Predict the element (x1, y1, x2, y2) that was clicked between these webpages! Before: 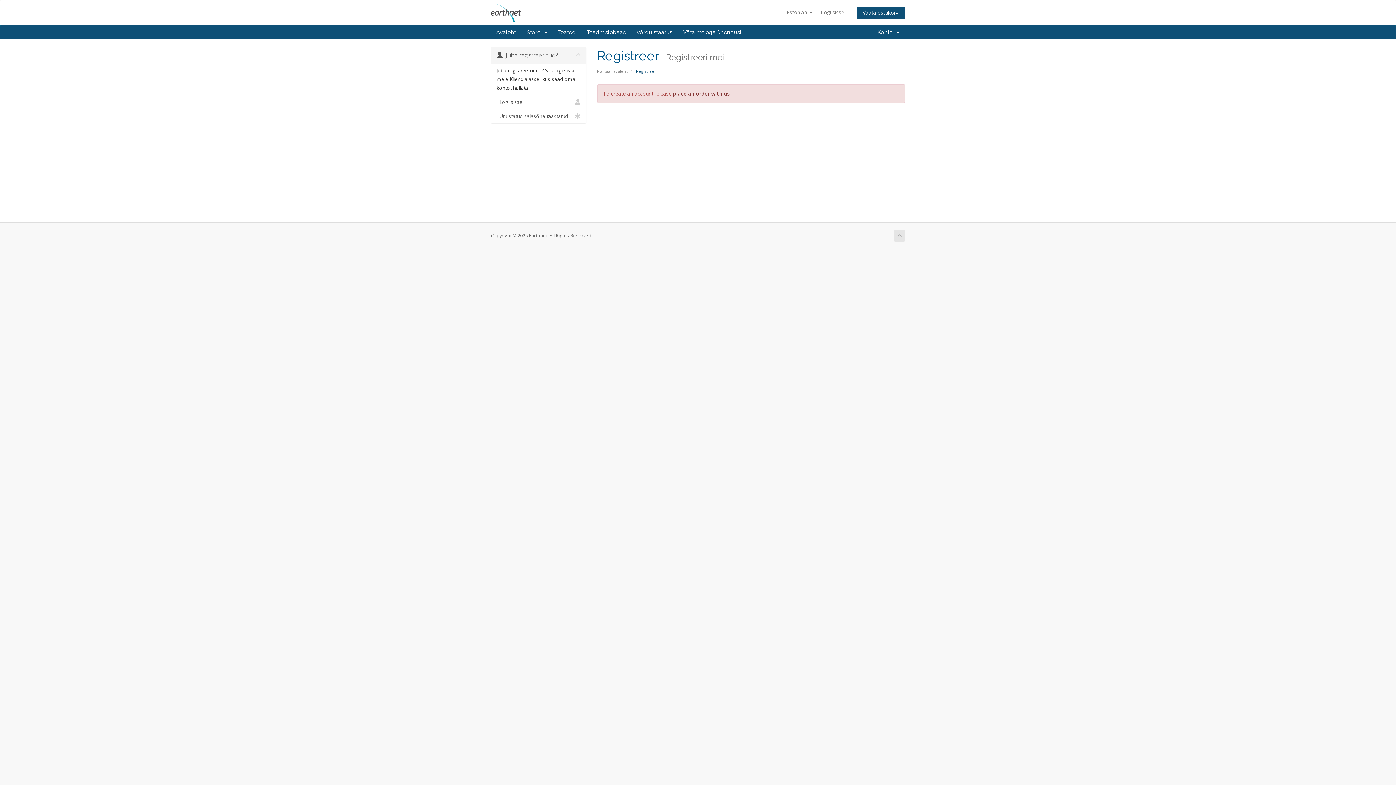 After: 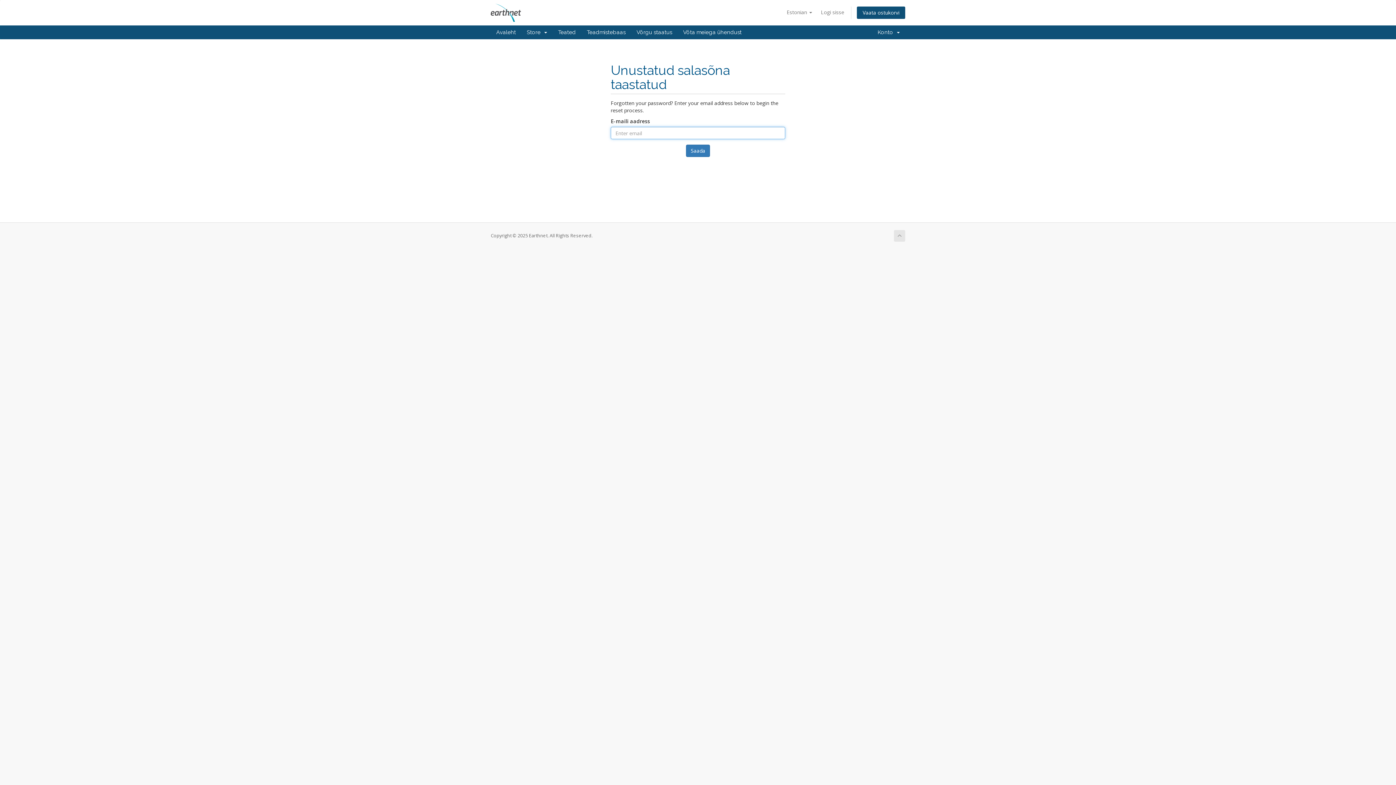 Action: bbox: (491, 109, 586, 123) label:   Unustatud salasõna taastatud